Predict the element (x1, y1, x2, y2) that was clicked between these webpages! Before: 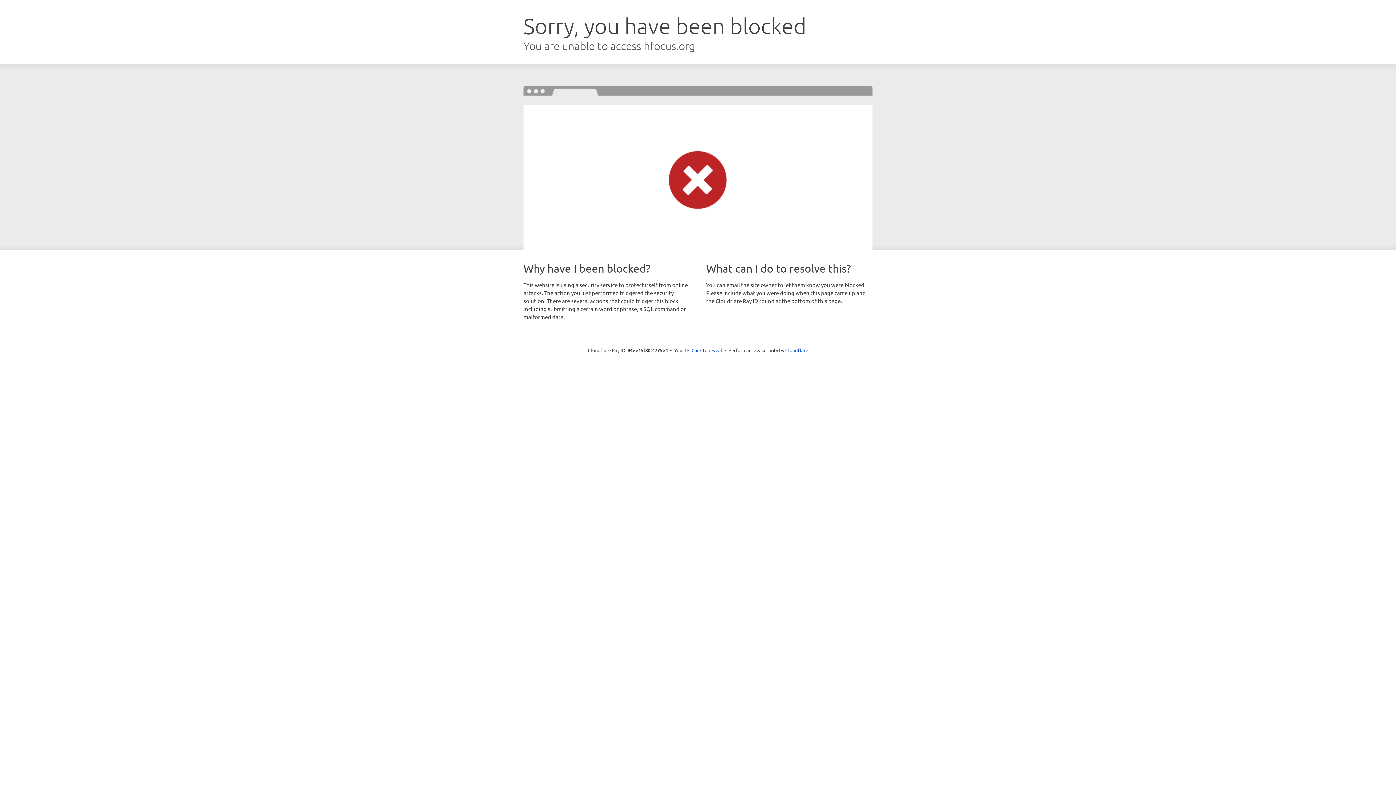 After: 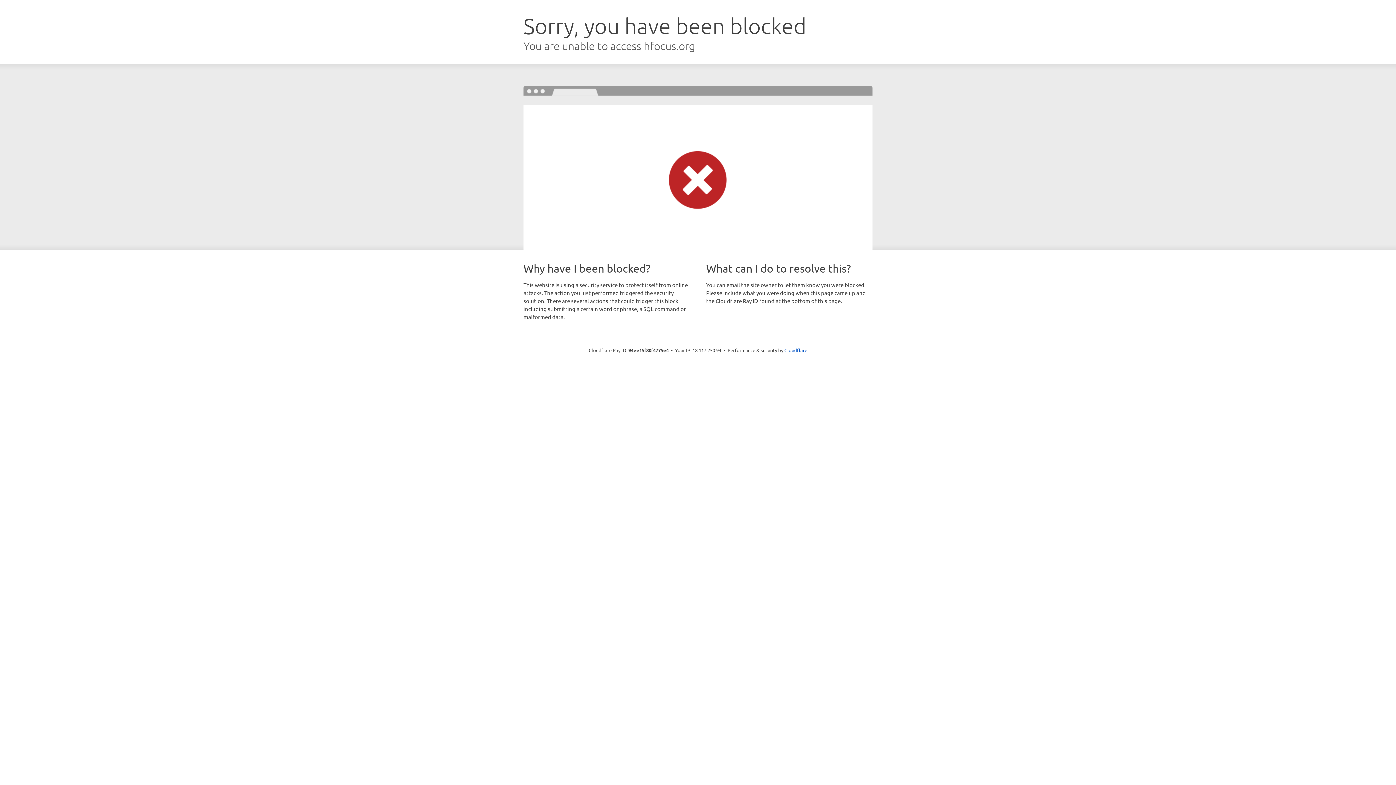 Action: bbox: (691, 346, 722, 353) label: Click to reveal